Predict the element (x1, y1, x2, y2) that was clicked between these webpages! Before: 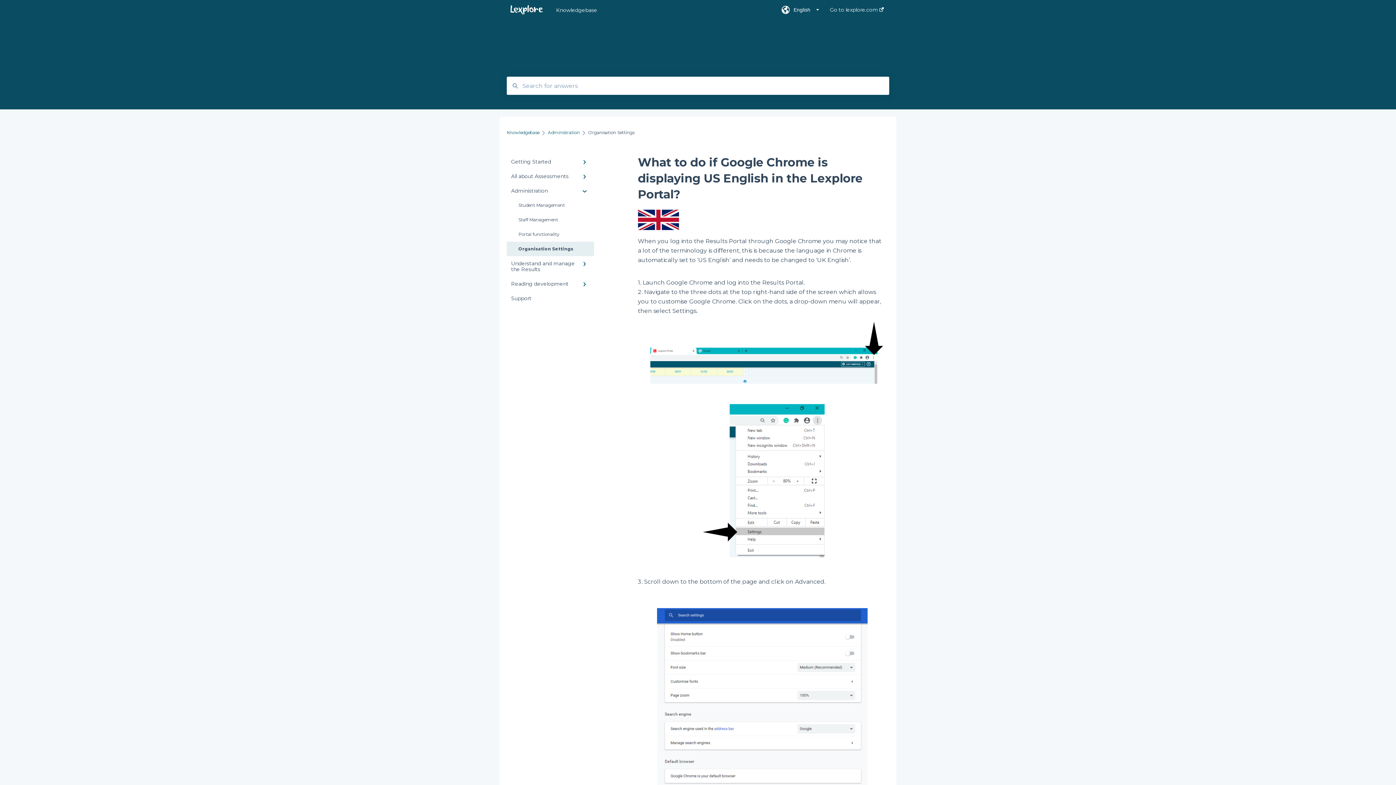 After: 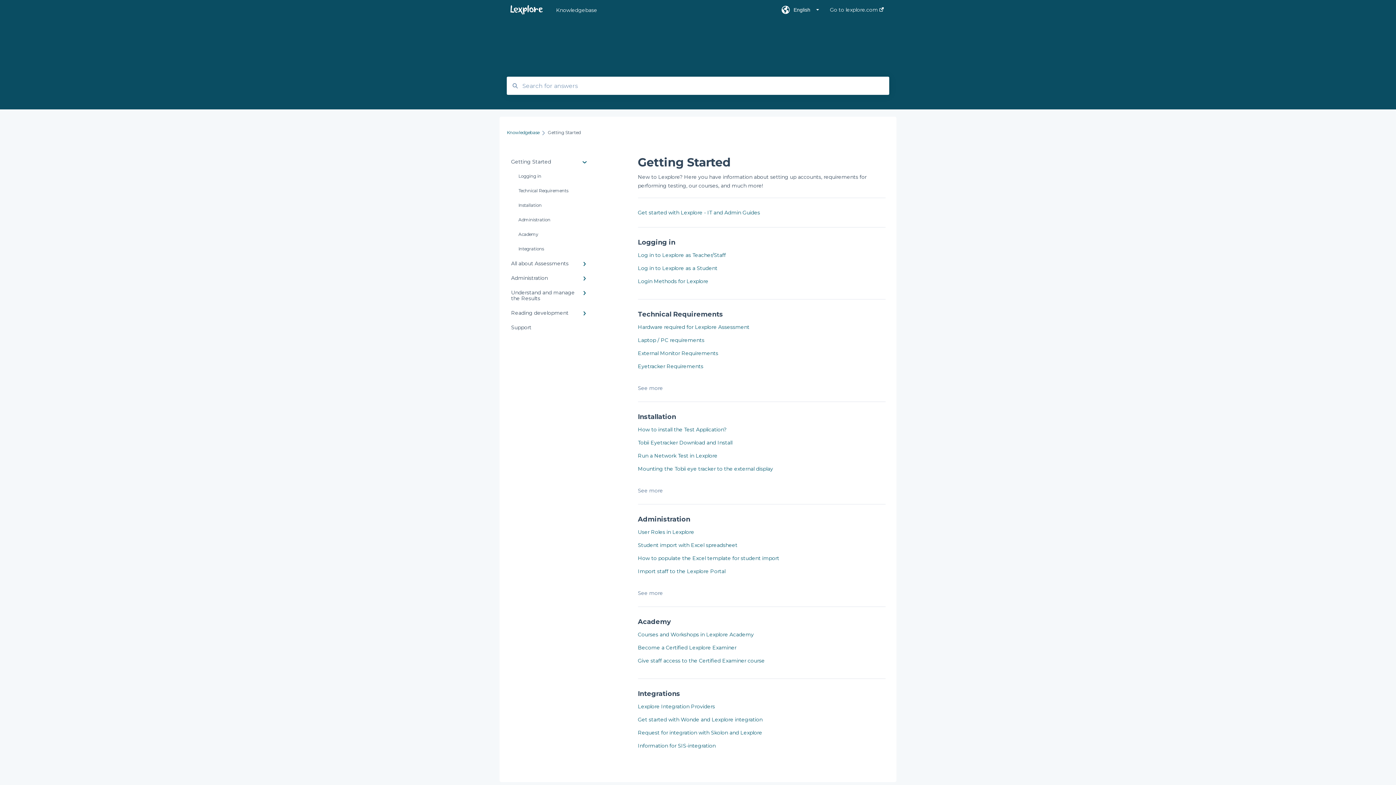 Action: label: Getting Started bbox: (506, 154, 594, 169)